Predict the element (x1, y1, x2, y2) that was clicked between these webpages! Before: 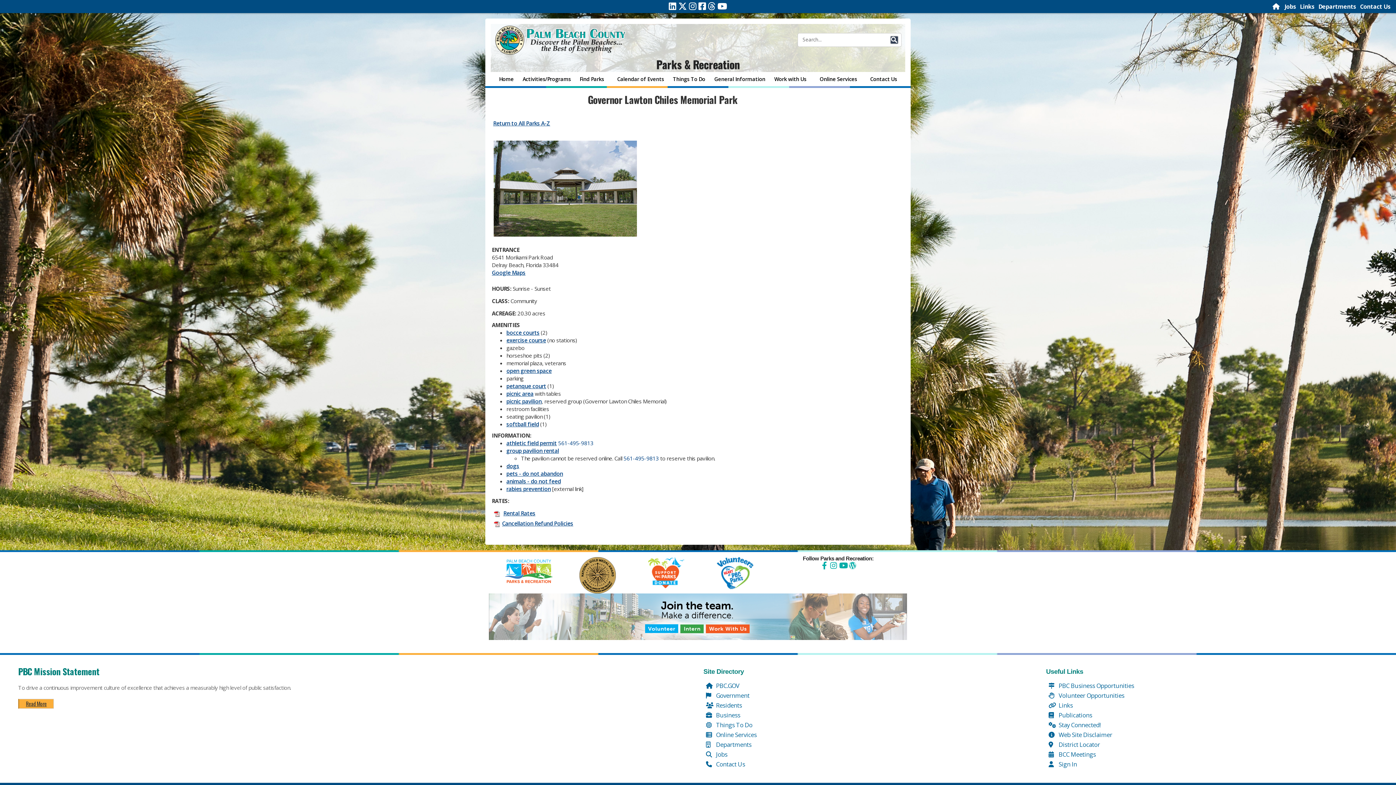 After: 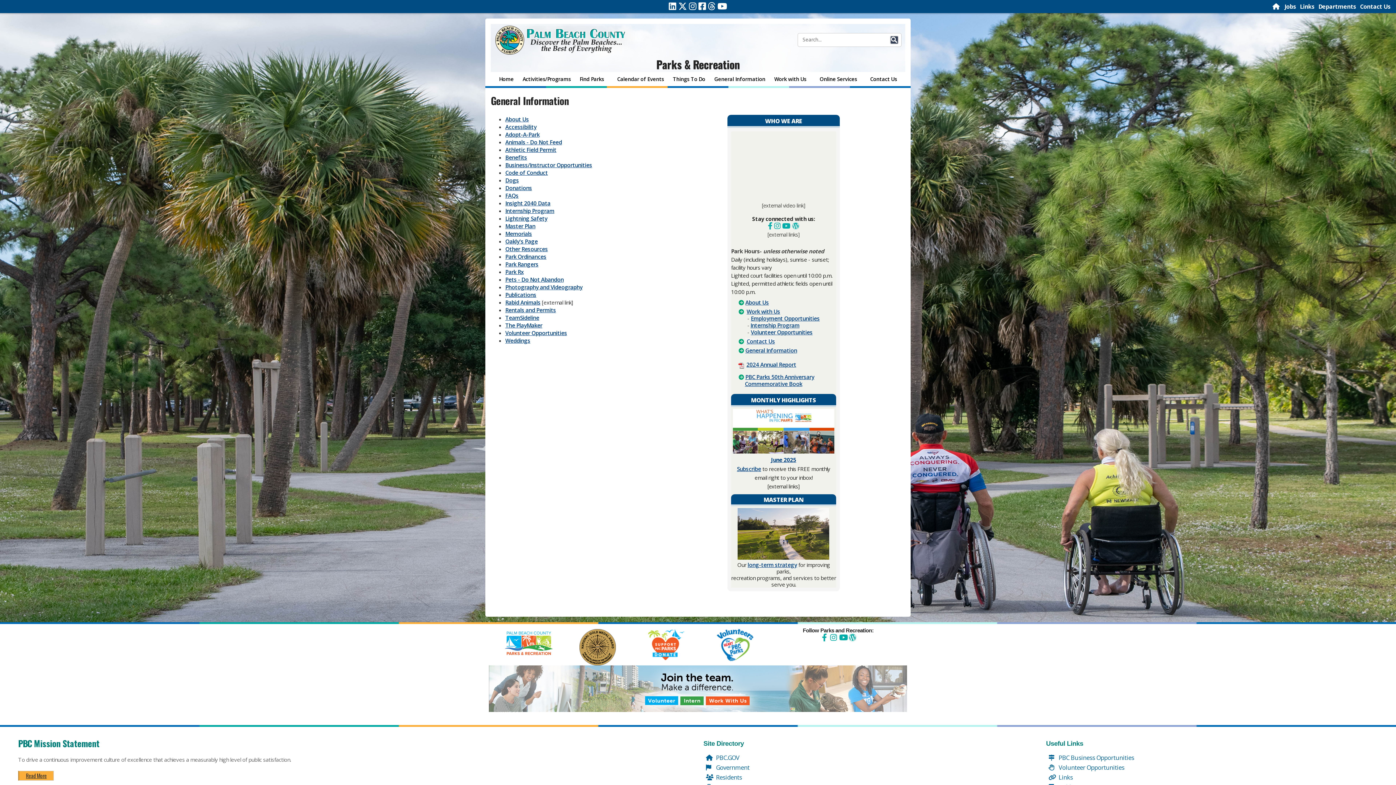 Action: bbox: (710, 72, 769, 85) label: General Information